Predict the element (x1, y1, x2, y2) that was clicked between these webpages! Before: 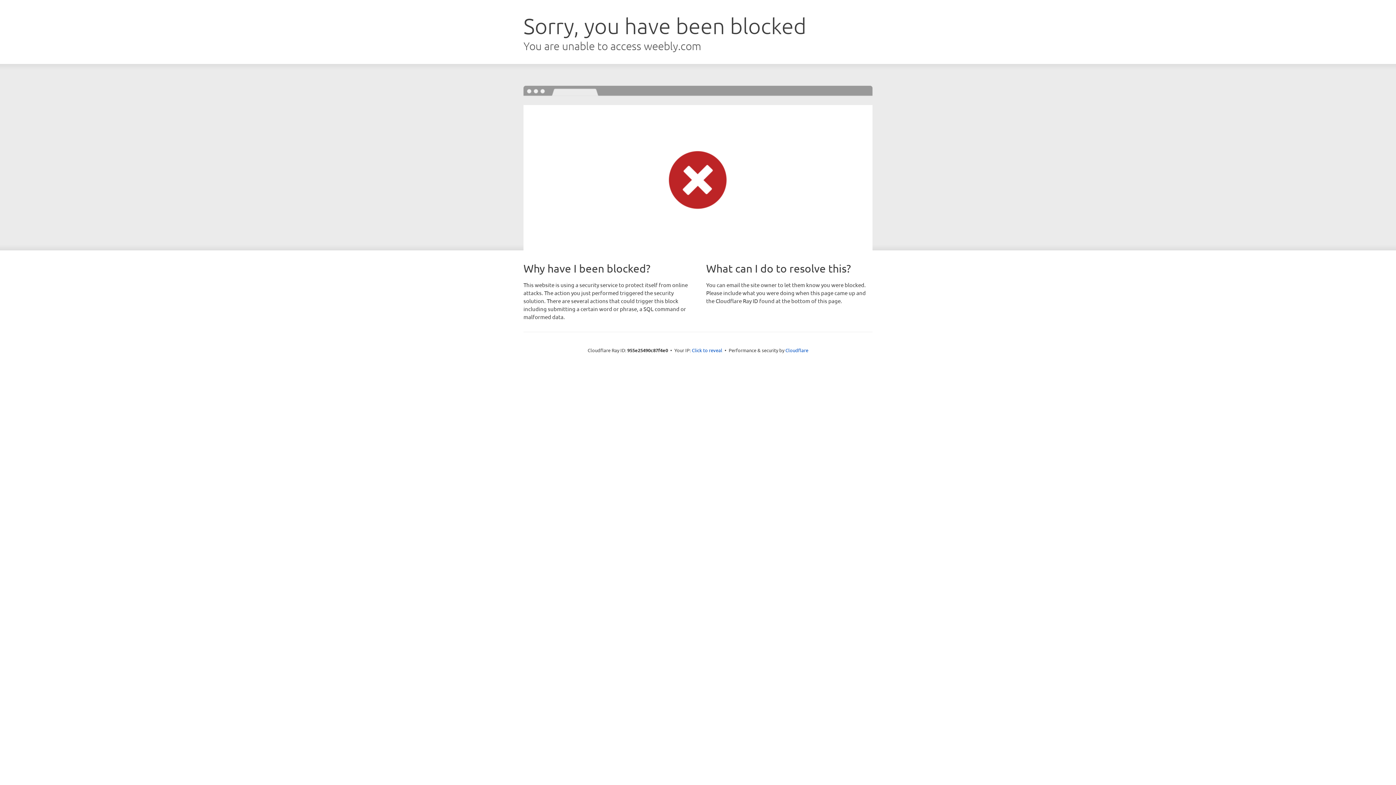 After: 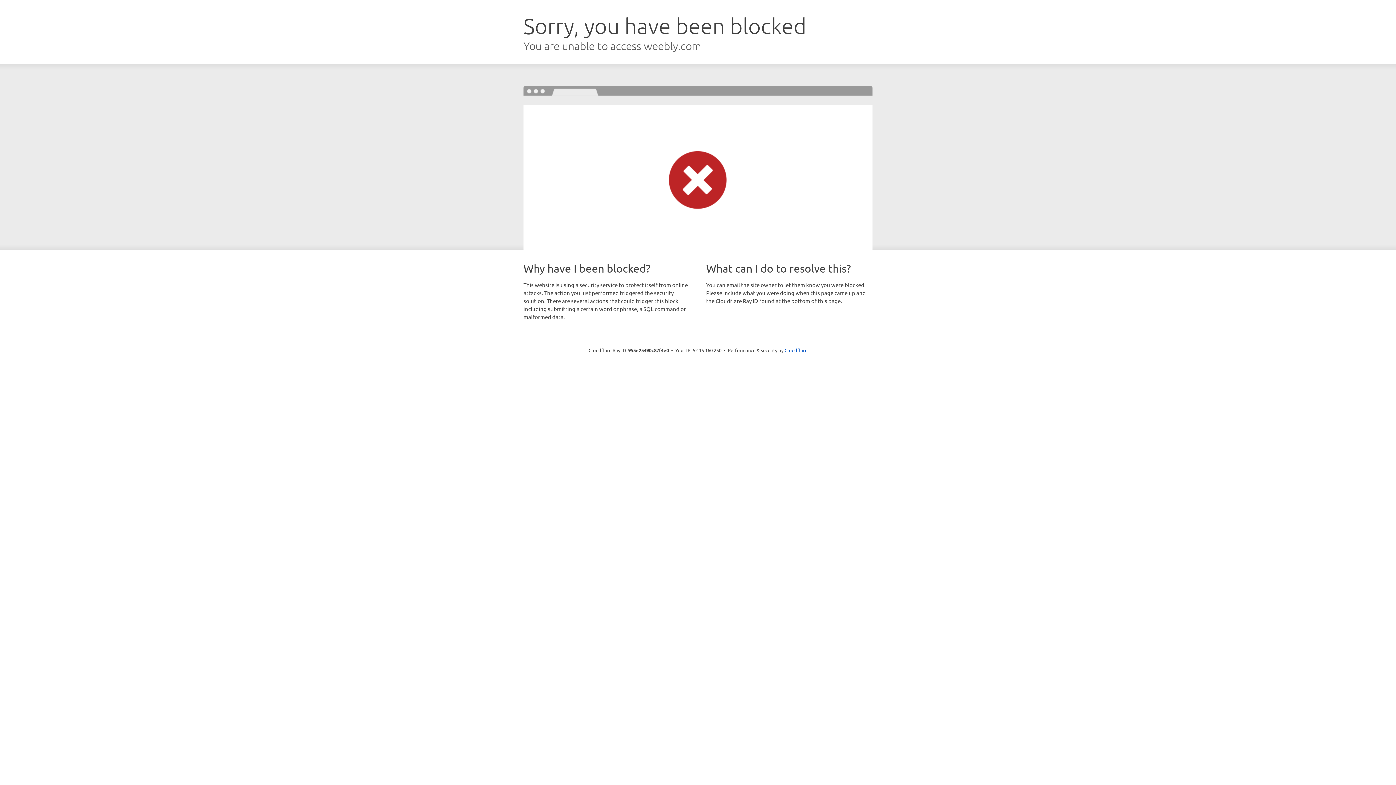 Action: label: Click to reveal bbox: (692, 346, 722, 353)